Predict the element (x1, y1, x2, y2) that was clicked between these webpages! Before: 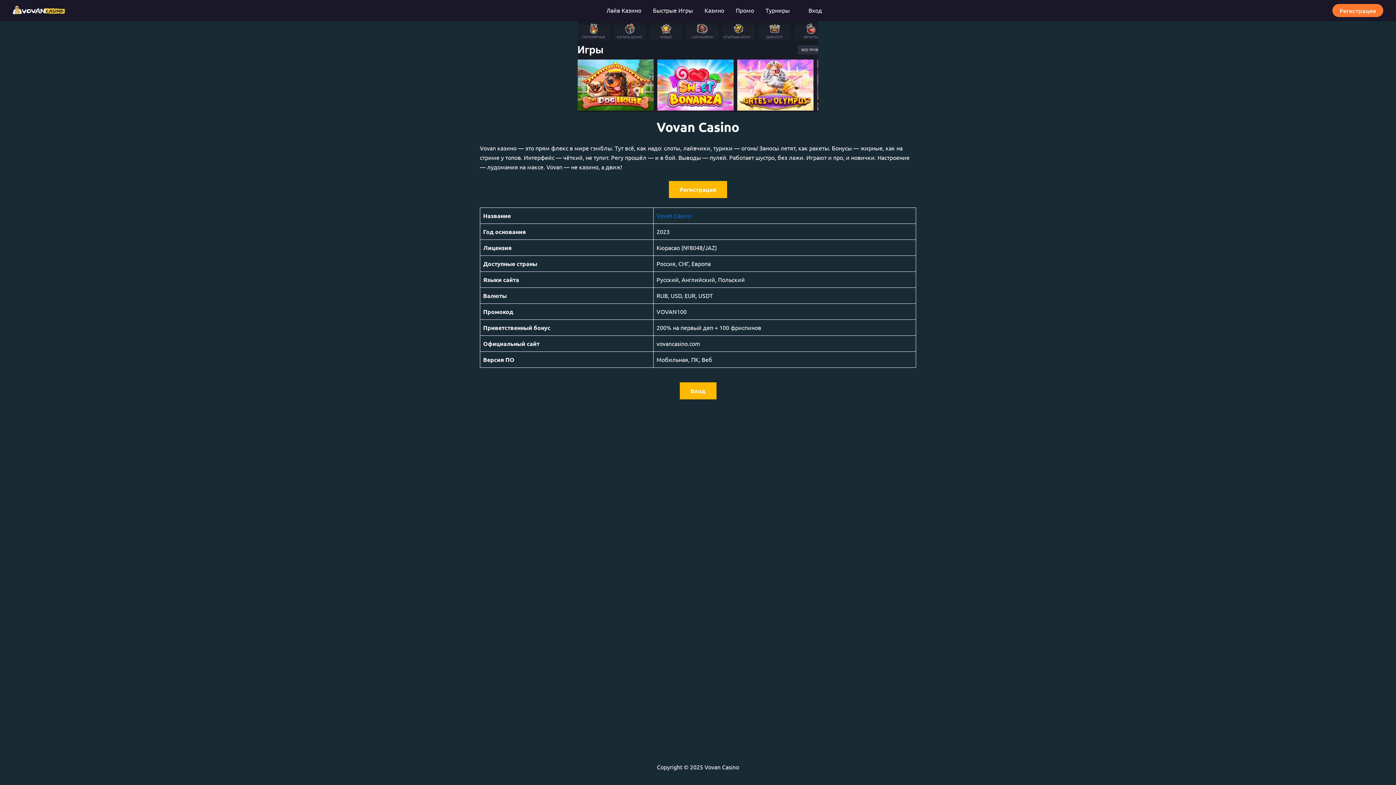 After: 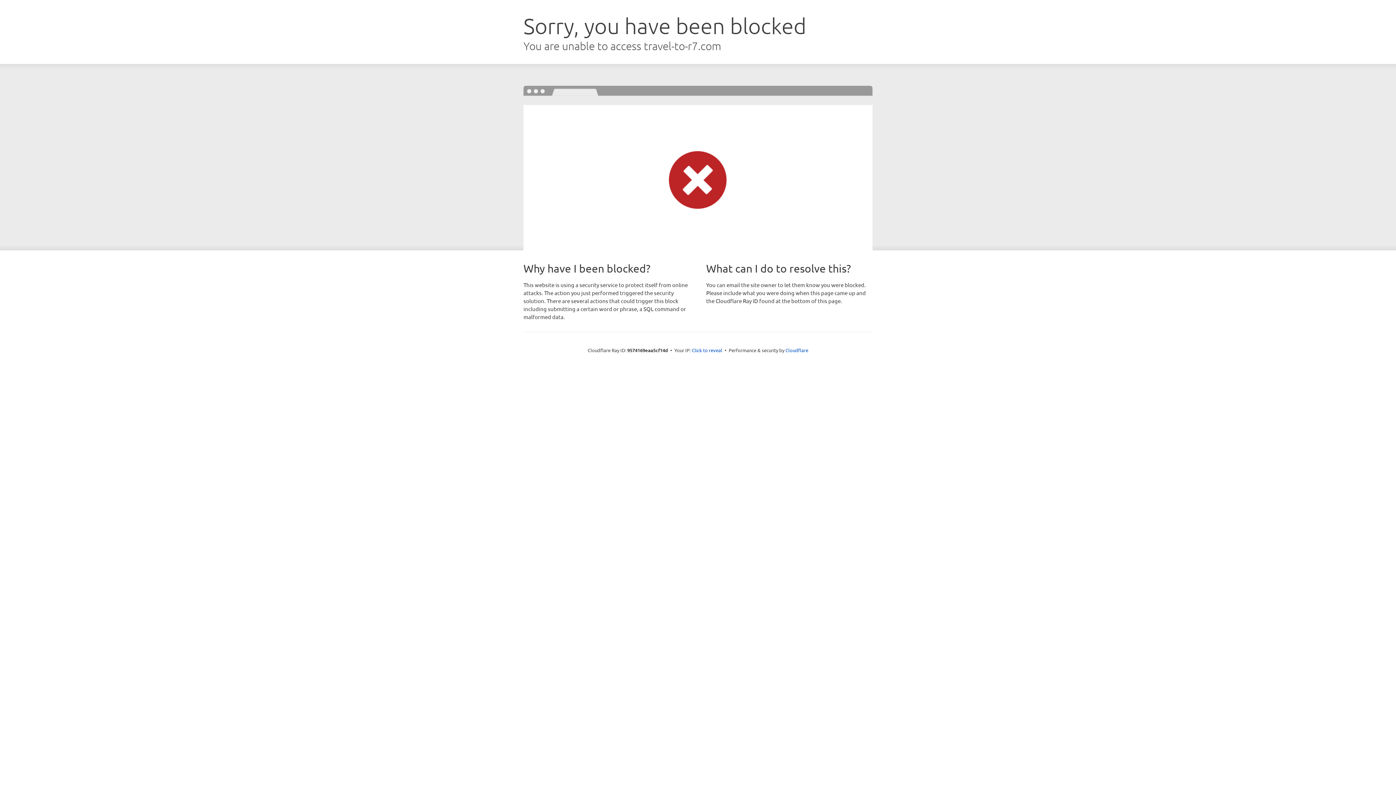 Action: bbox: (600, 2, 647, 18) label: Лайв Казино